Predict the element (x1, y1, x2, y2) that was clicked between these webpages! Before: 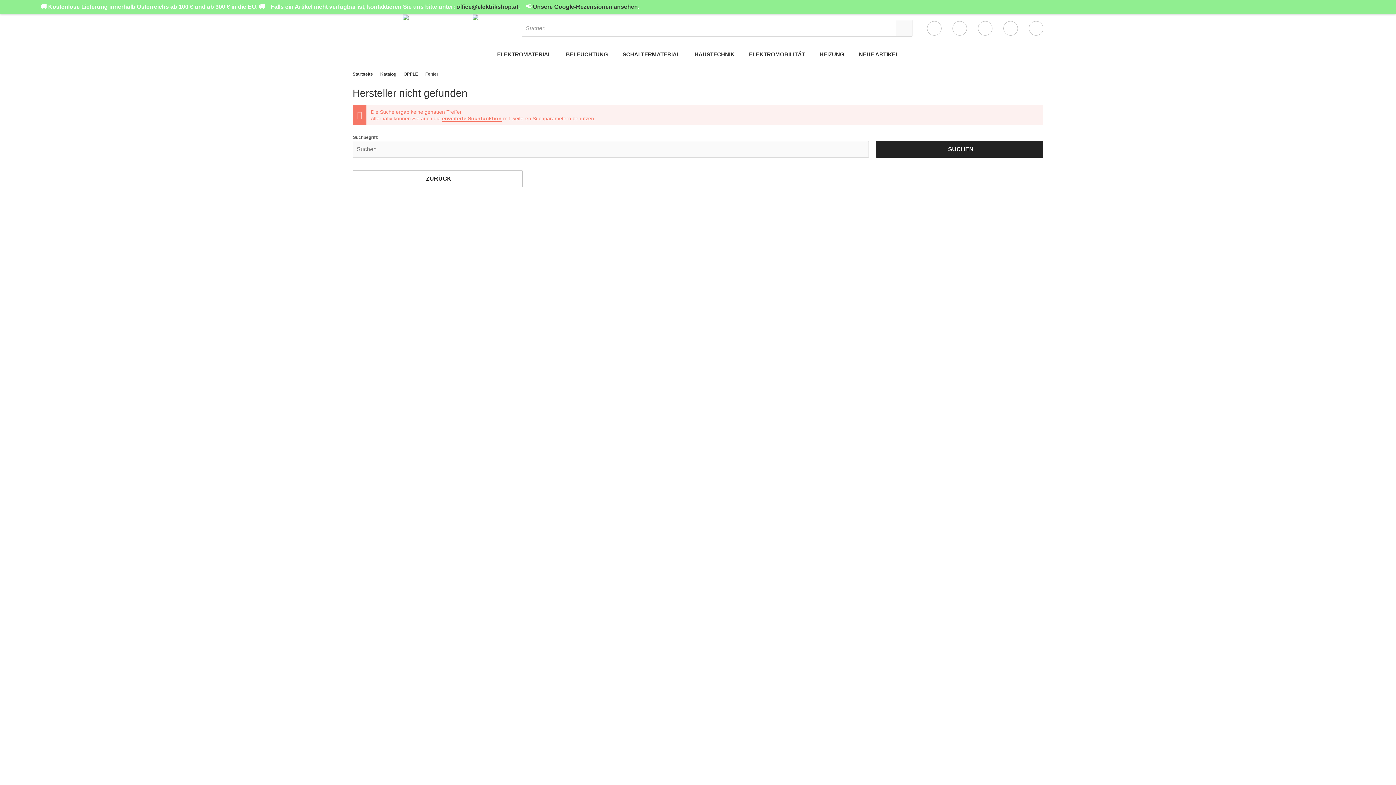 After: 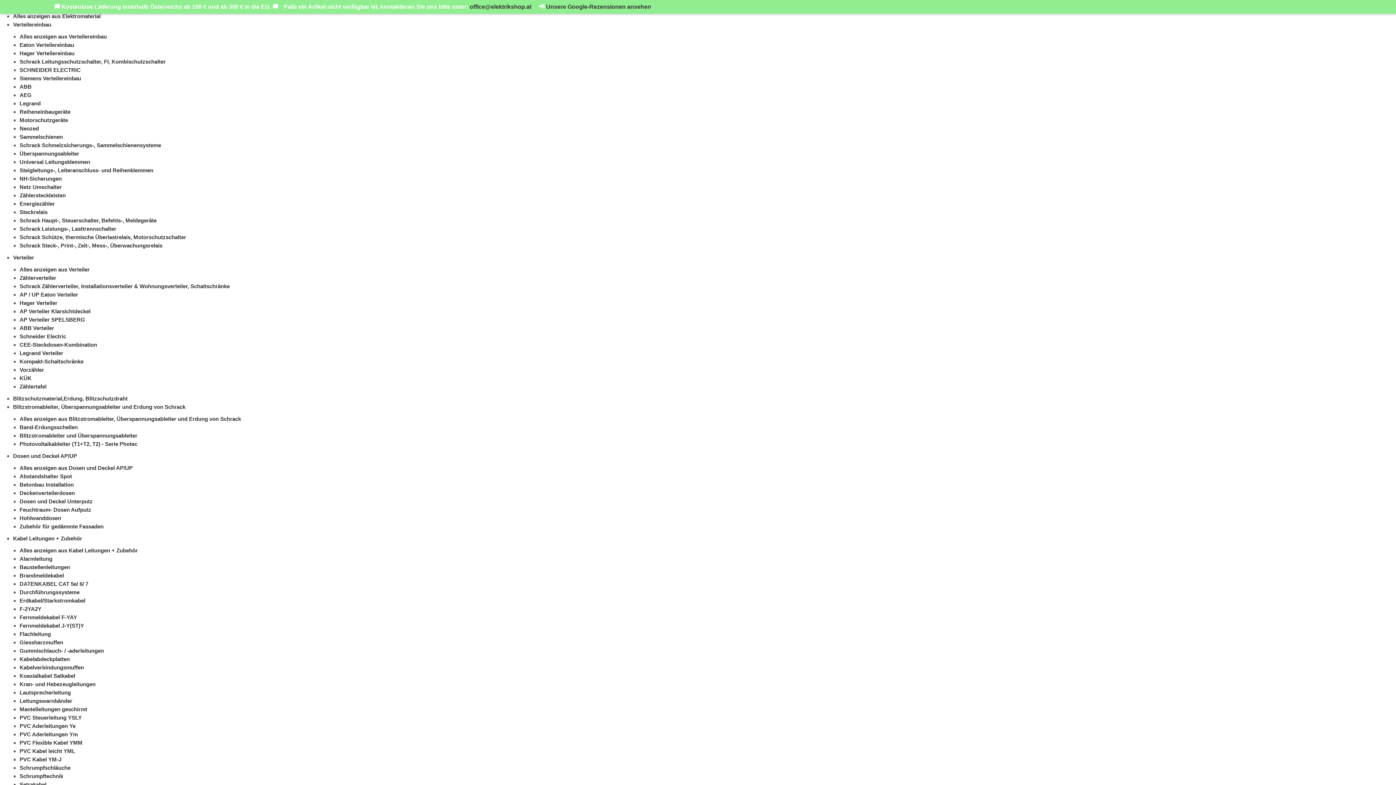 Action: bbox: (1029, 20, 1043, 35)